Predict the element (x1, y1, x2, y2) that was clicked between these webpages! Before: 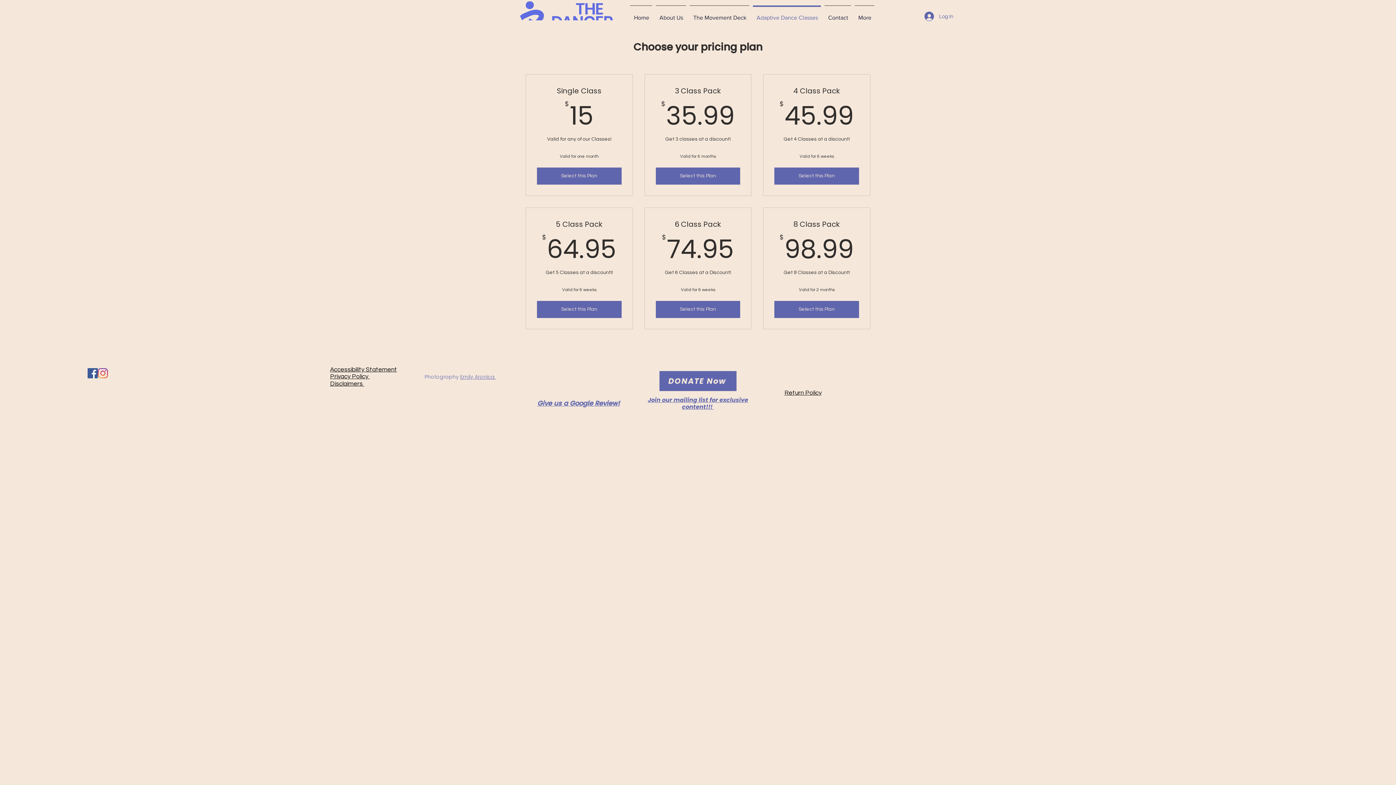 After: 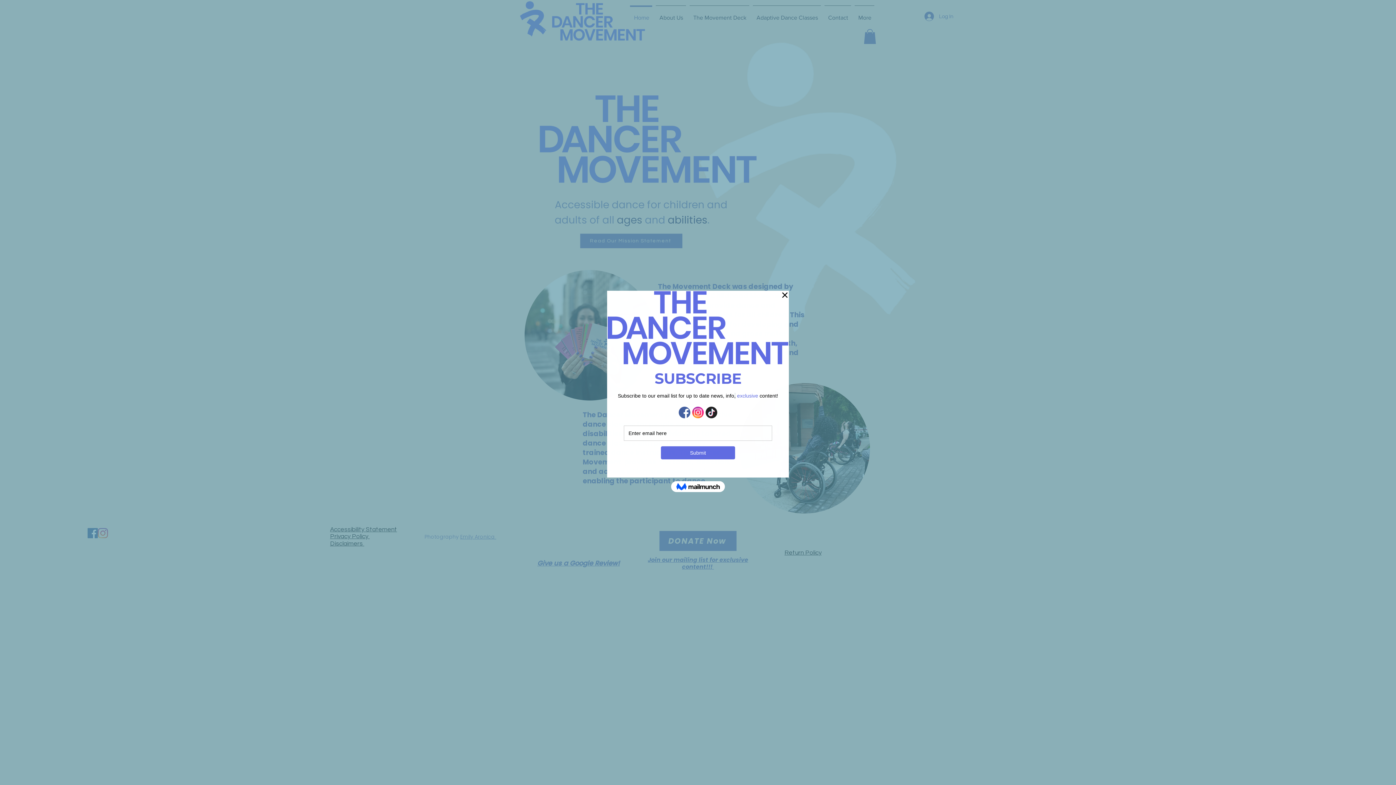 Action: label: Home bbox: (628, 5, 654, 23)